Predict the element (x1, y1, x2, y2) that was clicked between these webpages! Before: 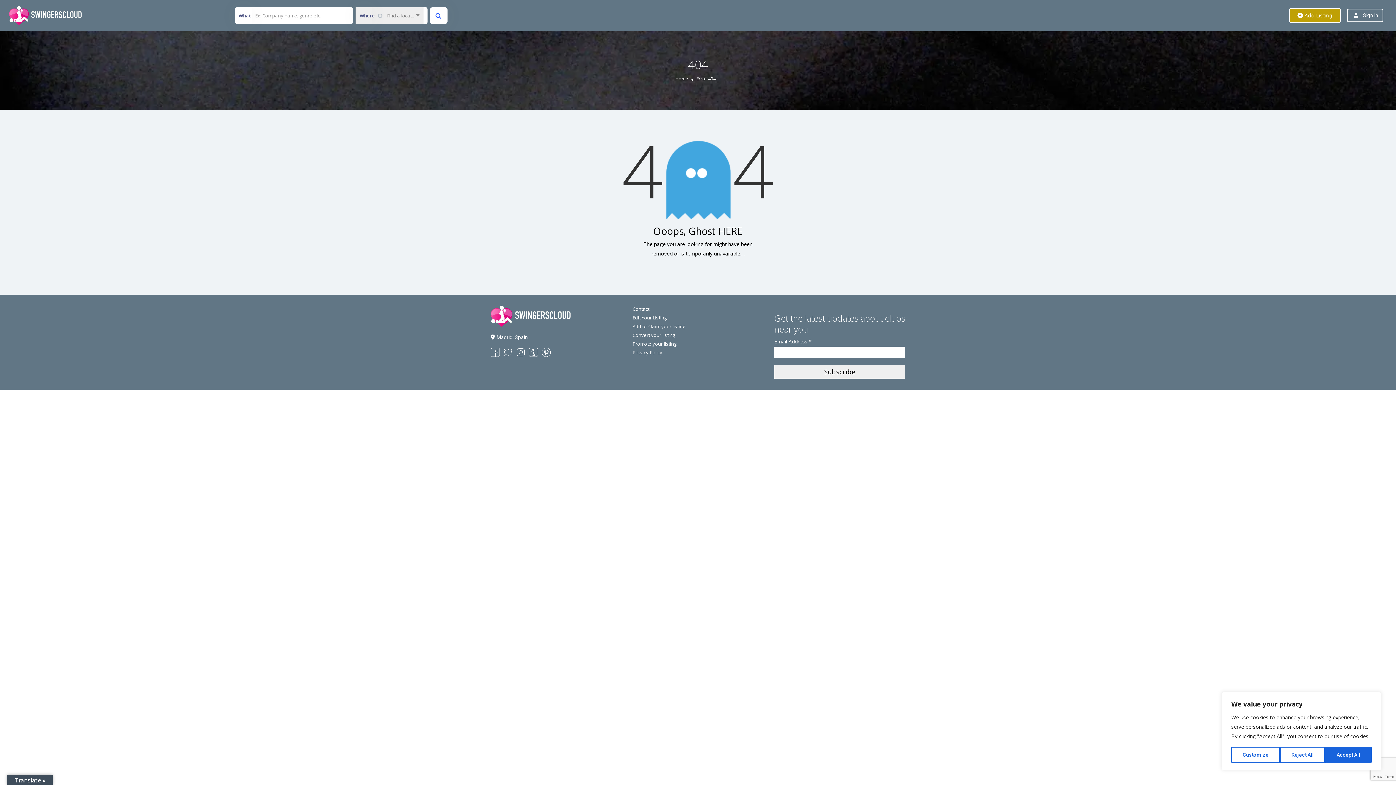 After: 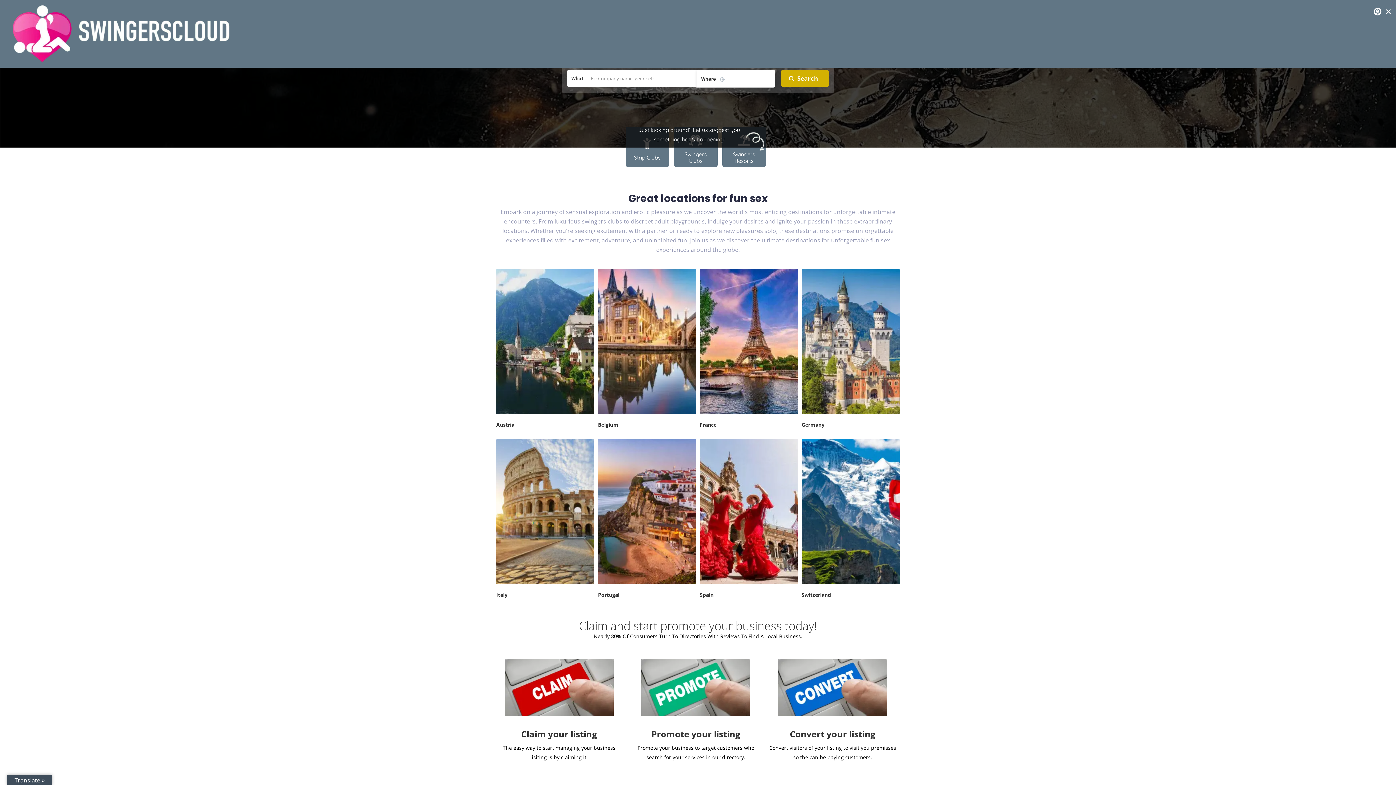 Action: bbox: (9, 12, 81, 18)